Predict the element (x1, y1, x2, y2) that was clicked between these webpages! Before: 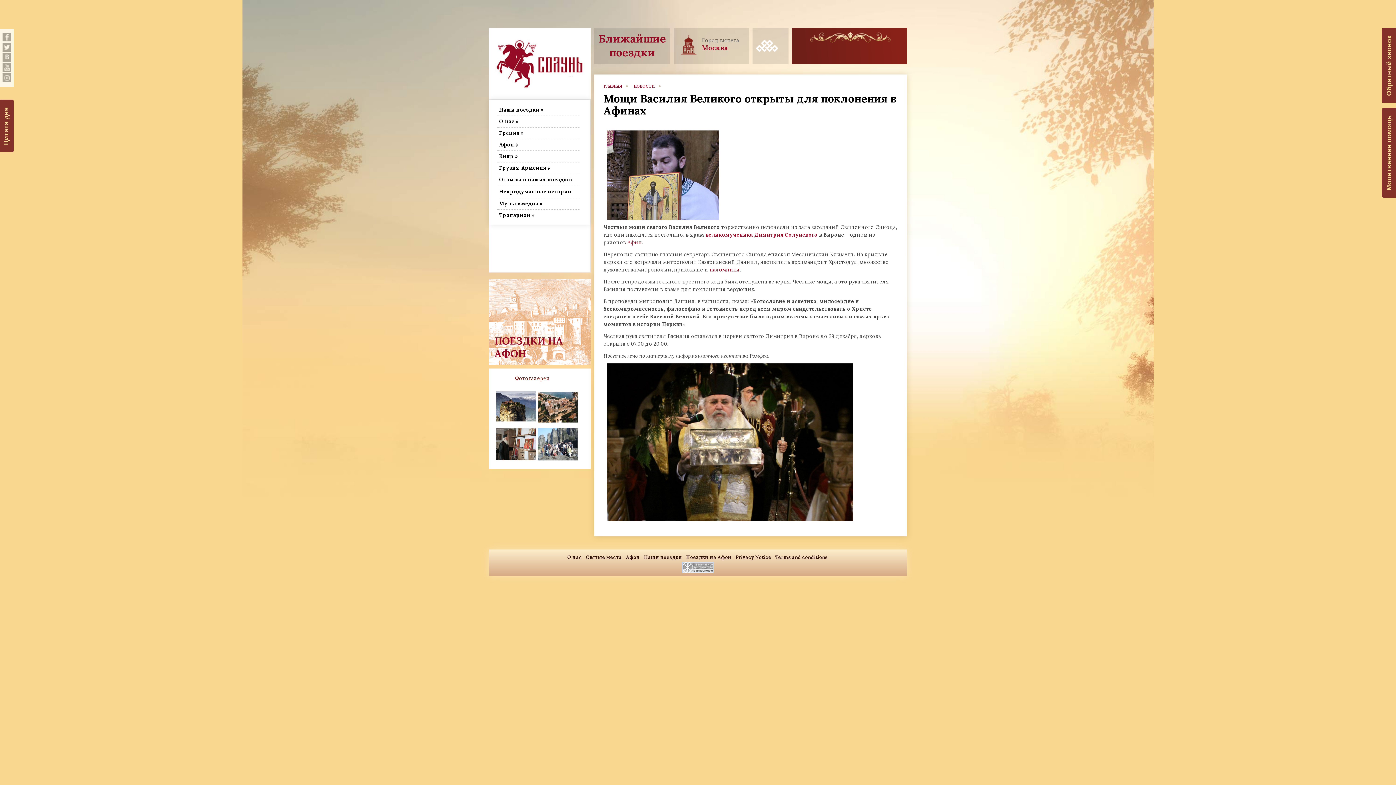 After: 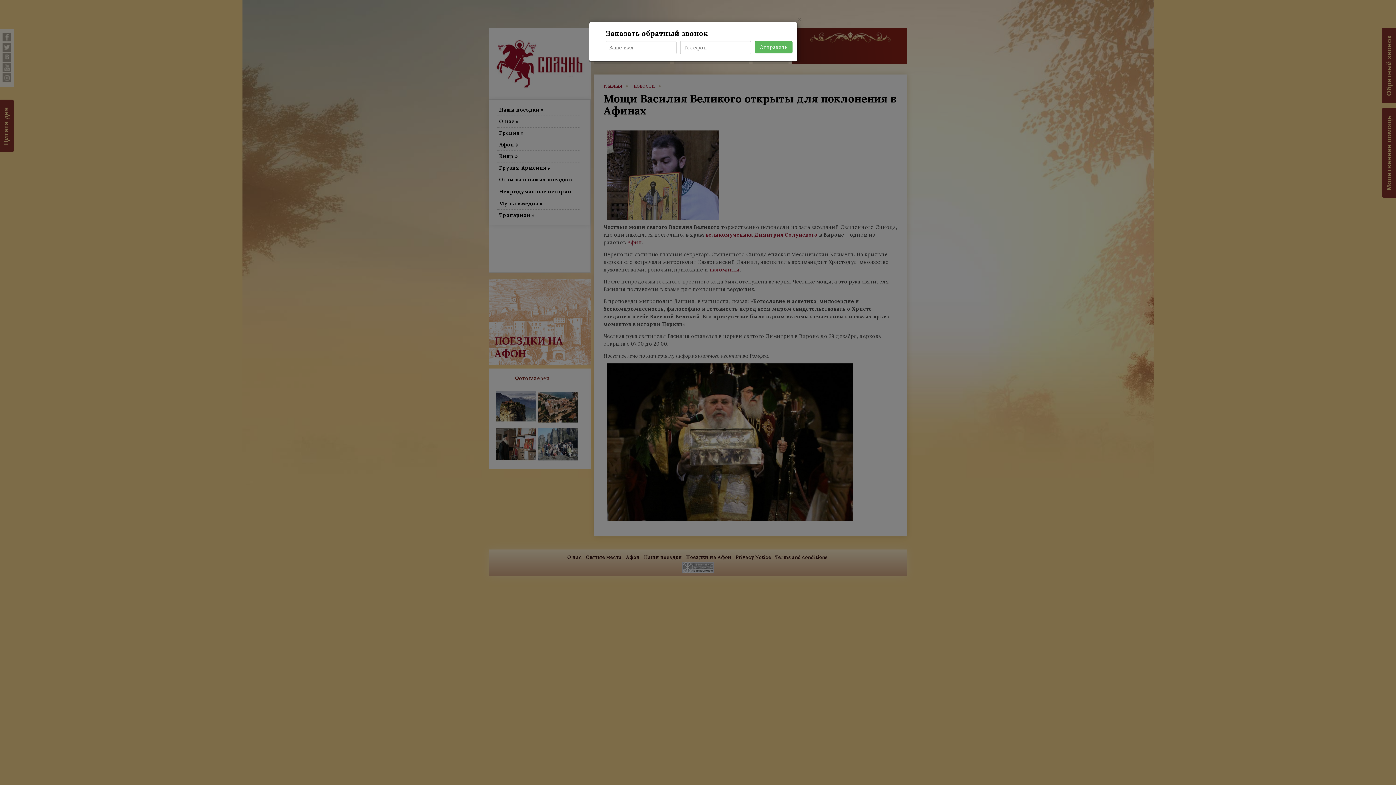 Action: label: Обратный звонок bbox: (1381, 28, 1396, 103)